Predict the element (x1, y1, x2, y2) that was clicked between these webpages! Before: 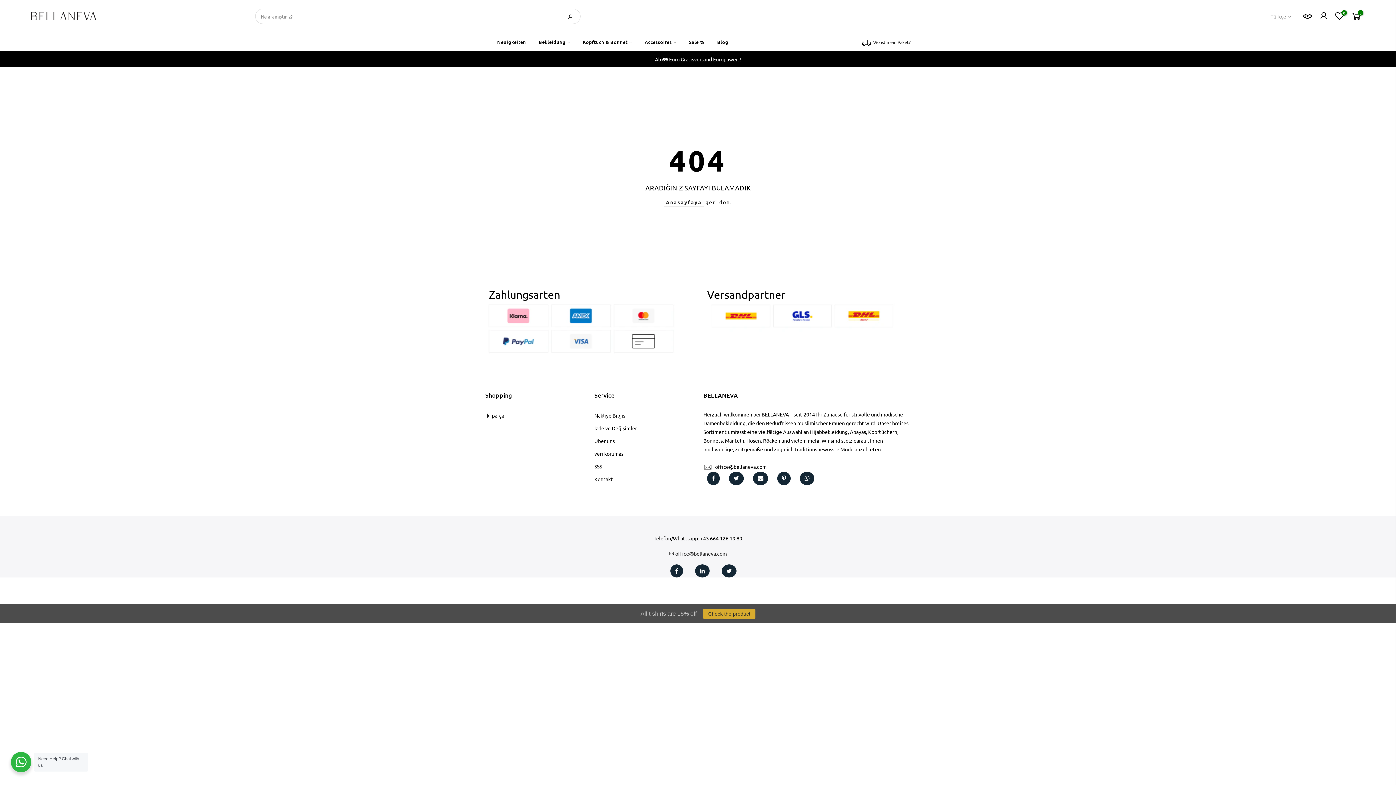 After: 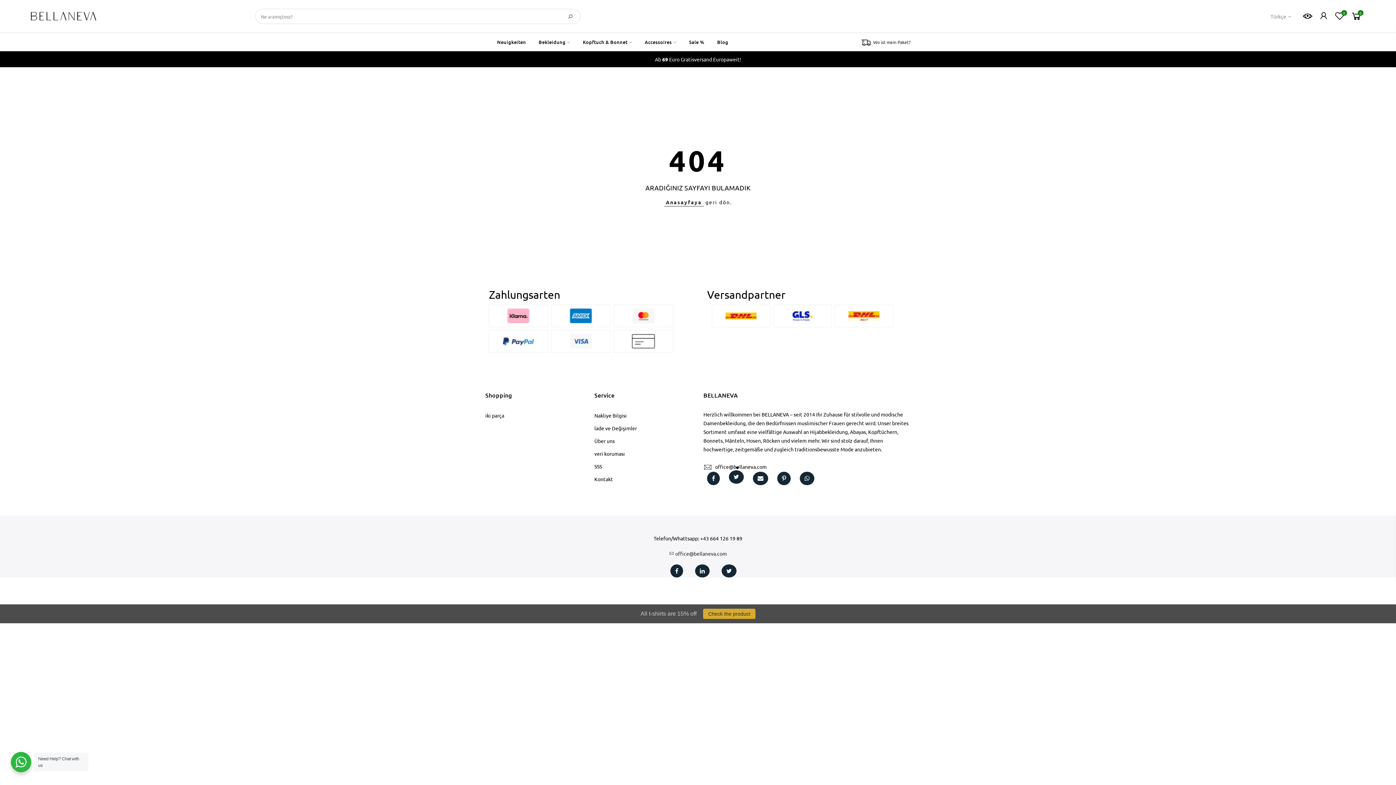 Action: bbox: (729, 472, 745, 485)